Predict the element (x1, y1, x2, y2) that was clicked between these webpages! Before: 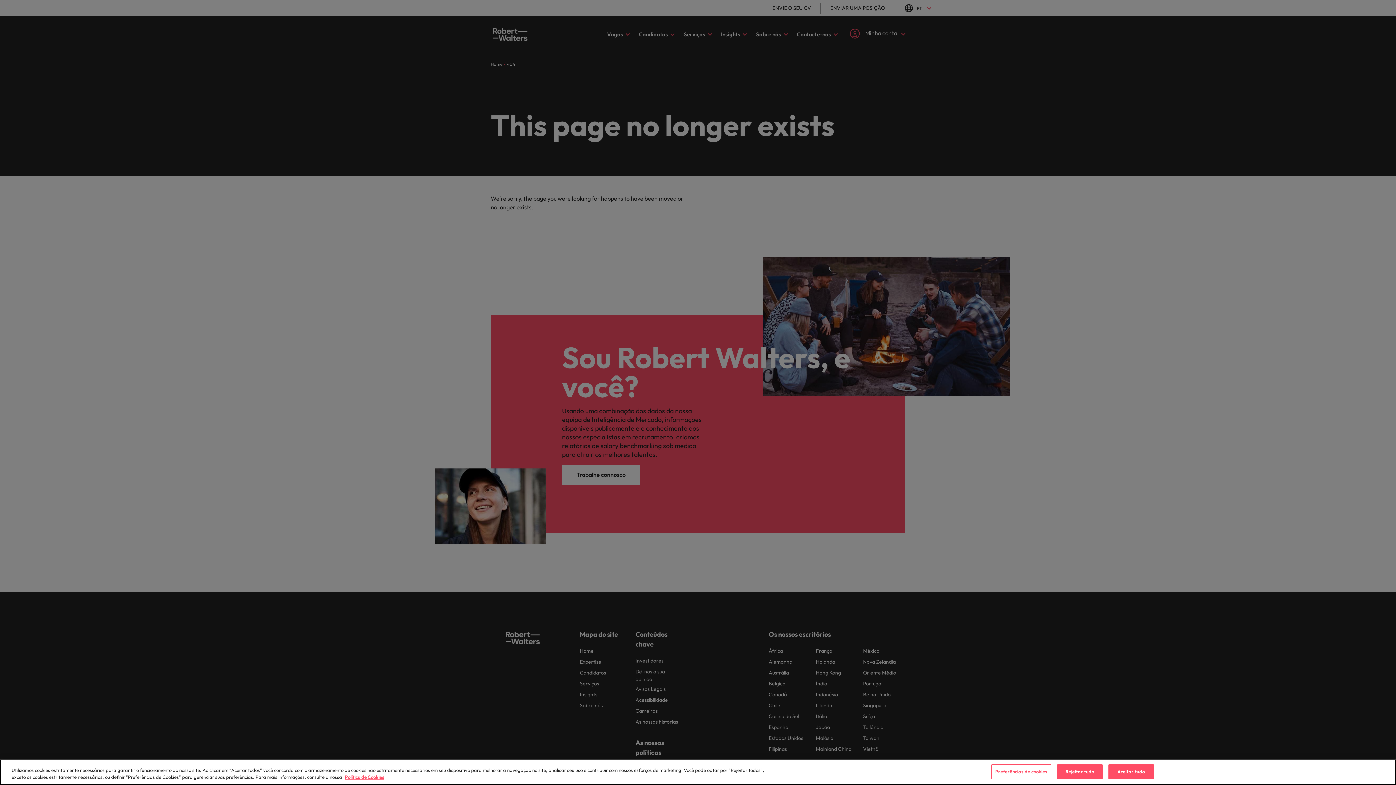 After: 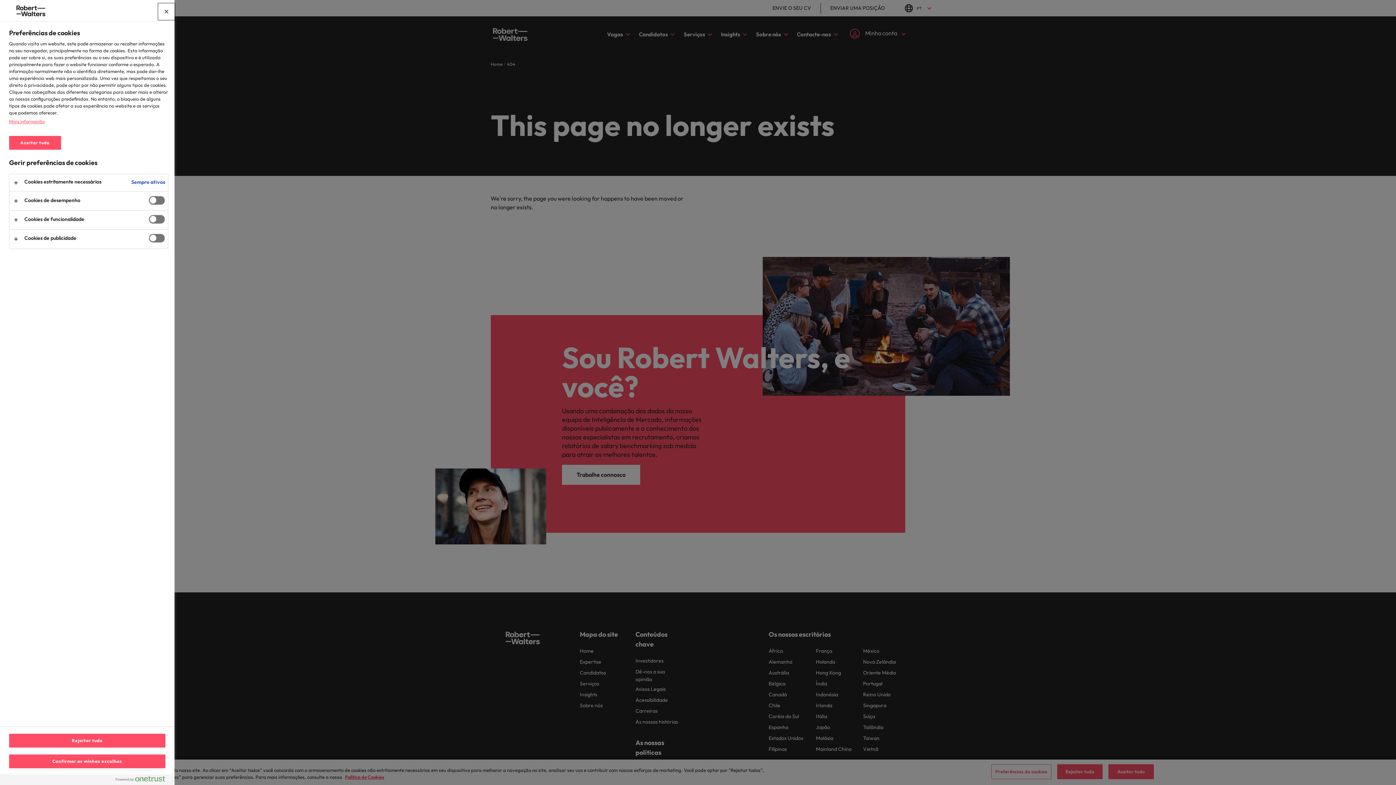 Action: bbox: (991, 764, 1051, 779) label: Preferências de cookies